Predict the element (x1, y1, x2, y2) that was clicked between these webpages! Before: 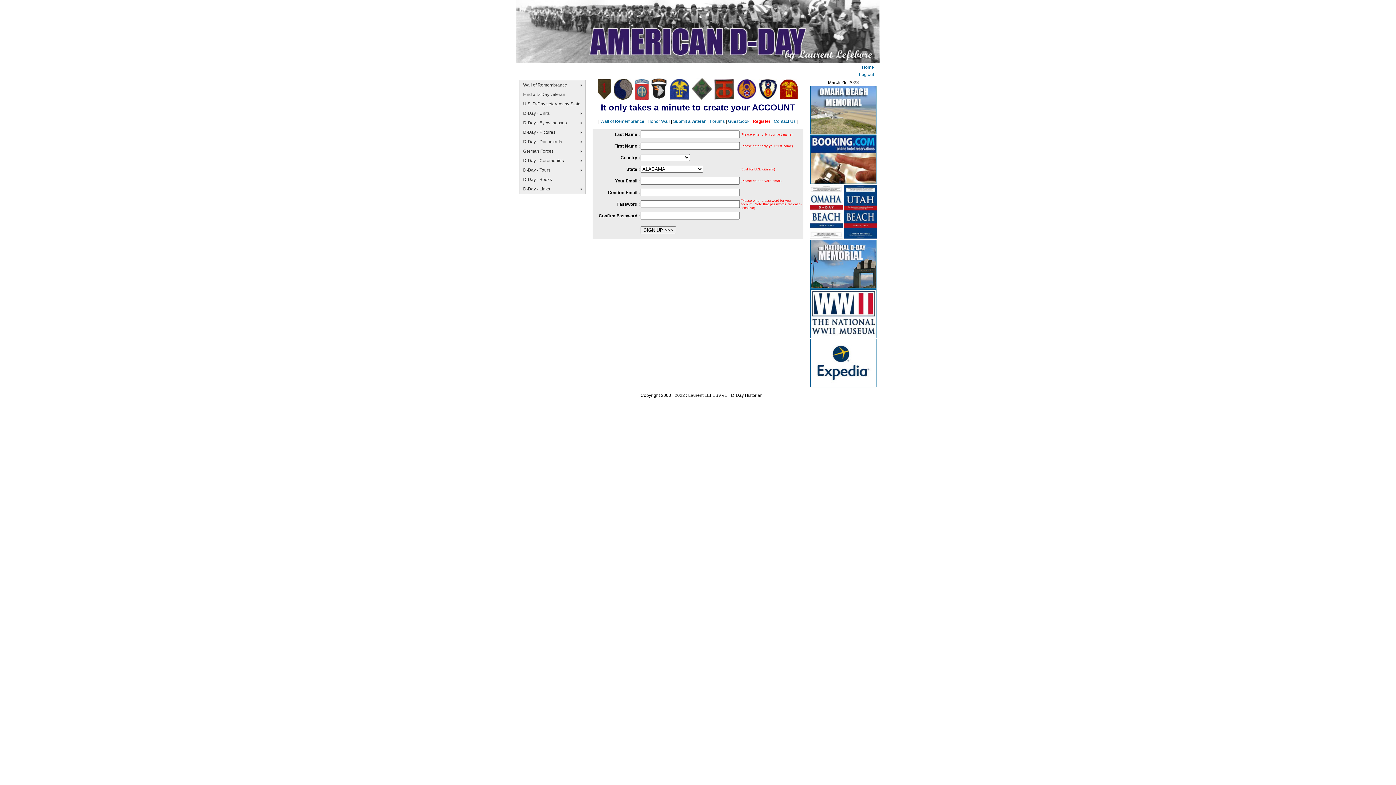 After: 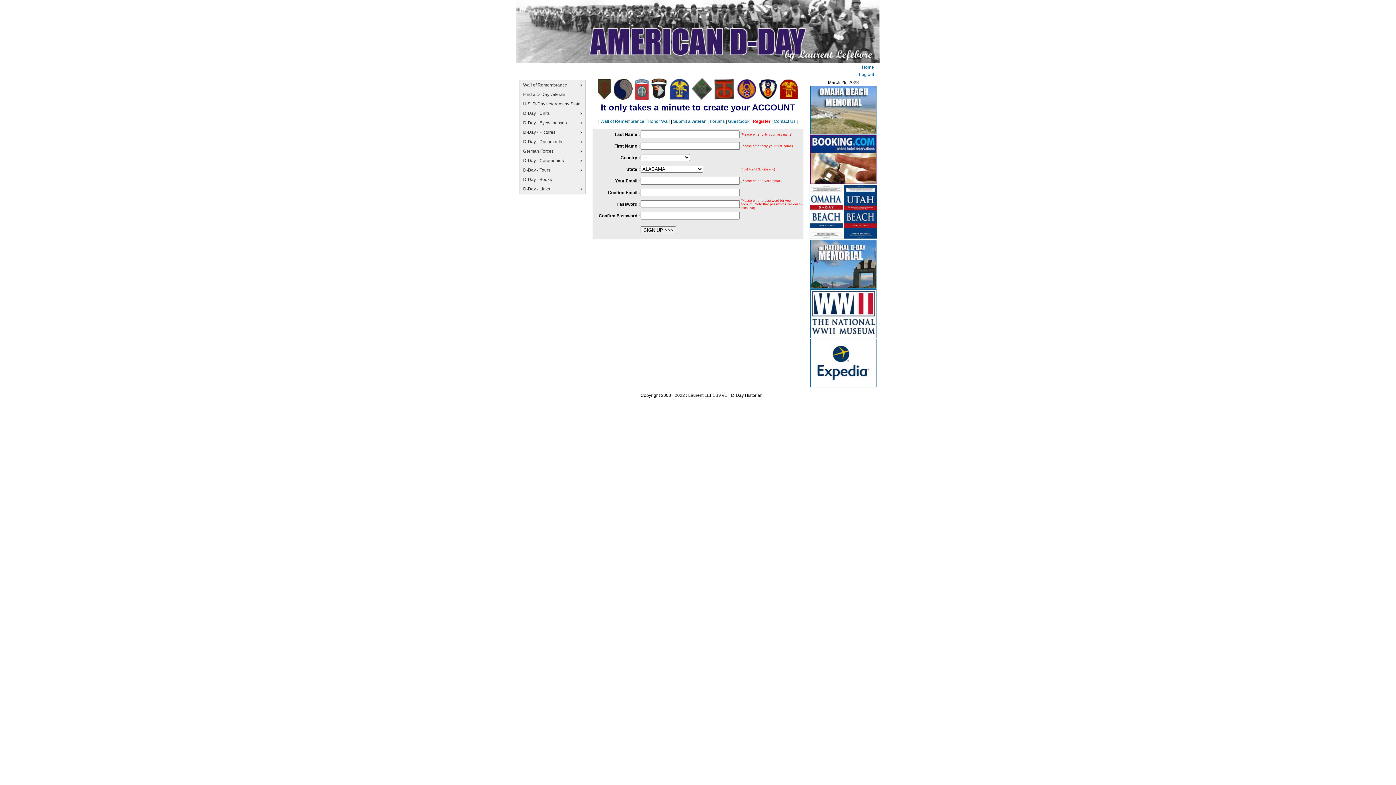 Action: bbox: (810, 180, 876, 185)